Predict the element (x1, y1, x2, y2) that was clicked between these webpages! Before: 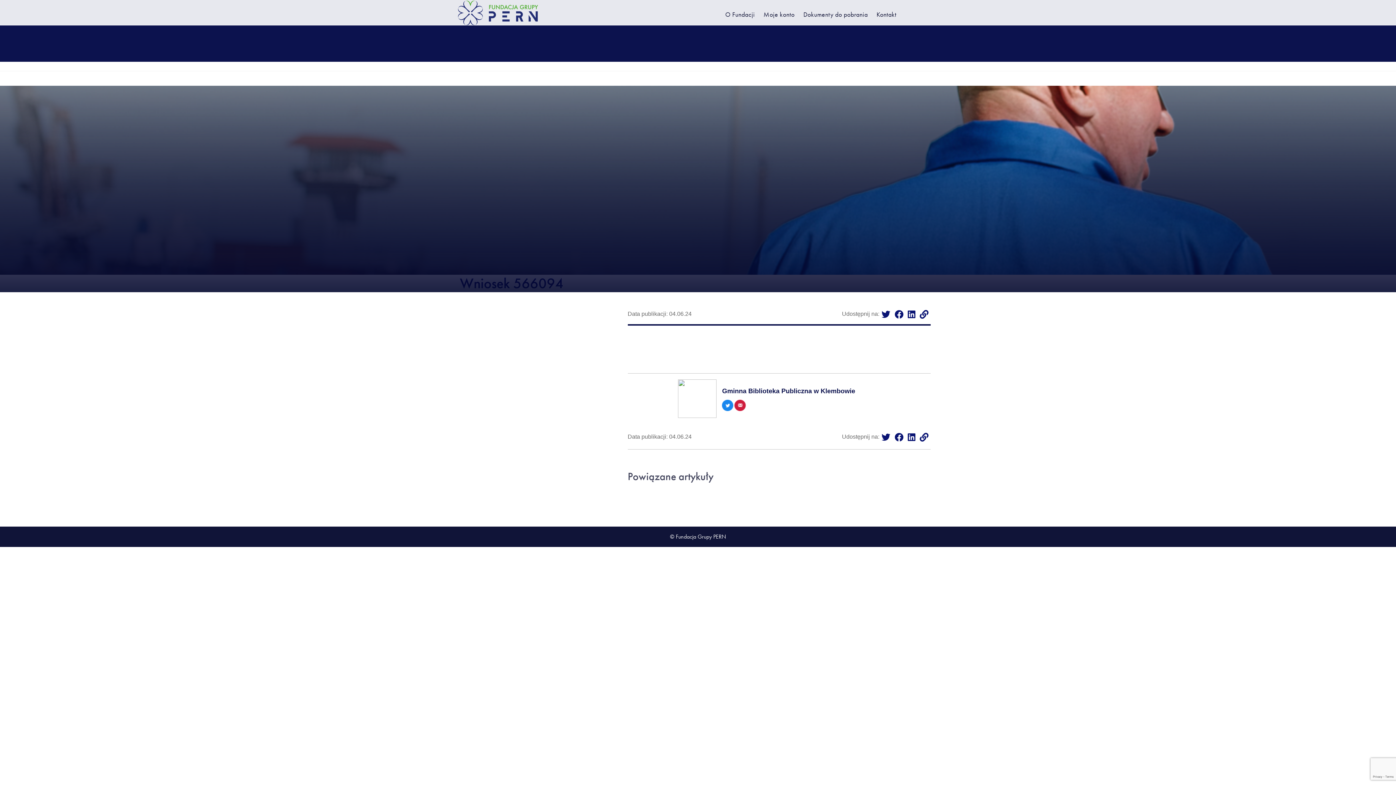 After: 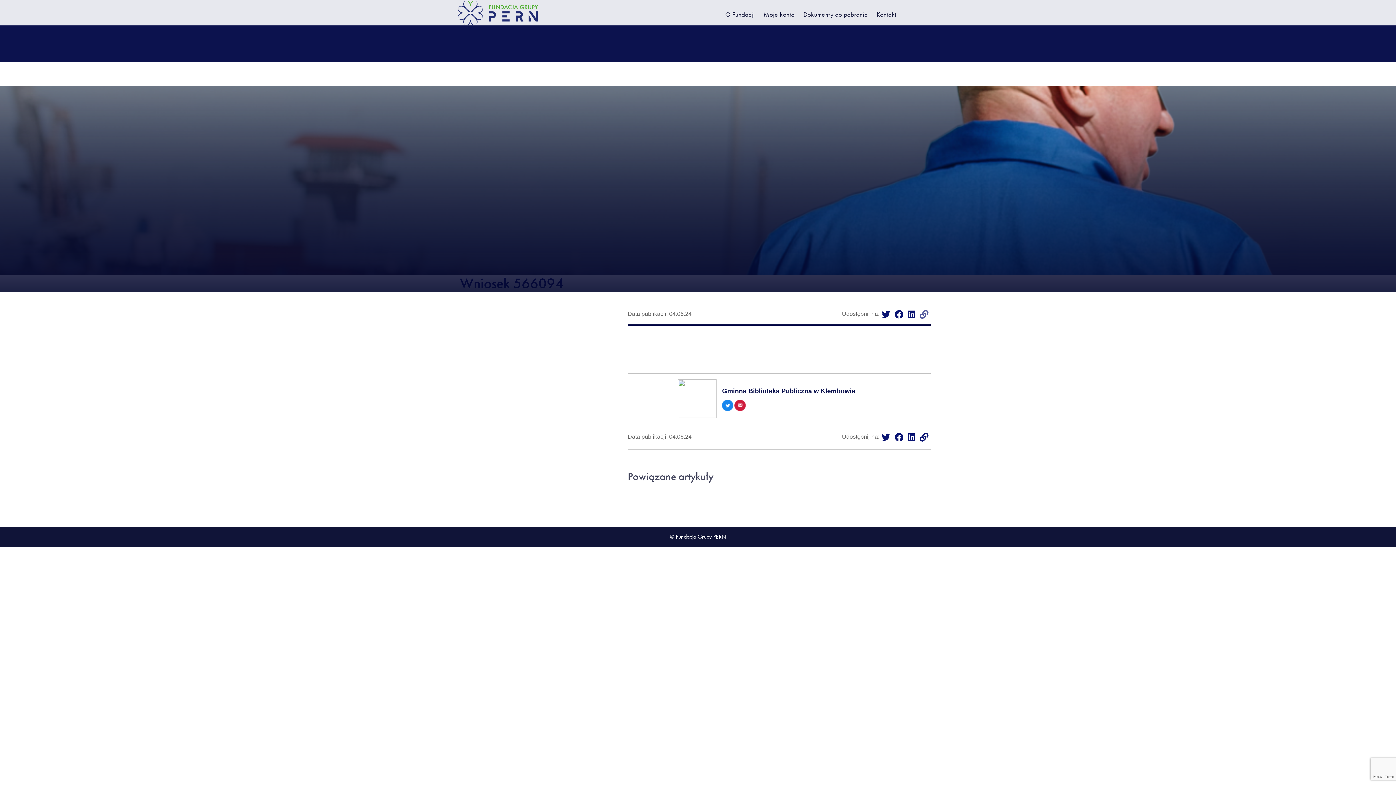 Action: bbox: (917, 309, 930, 320)